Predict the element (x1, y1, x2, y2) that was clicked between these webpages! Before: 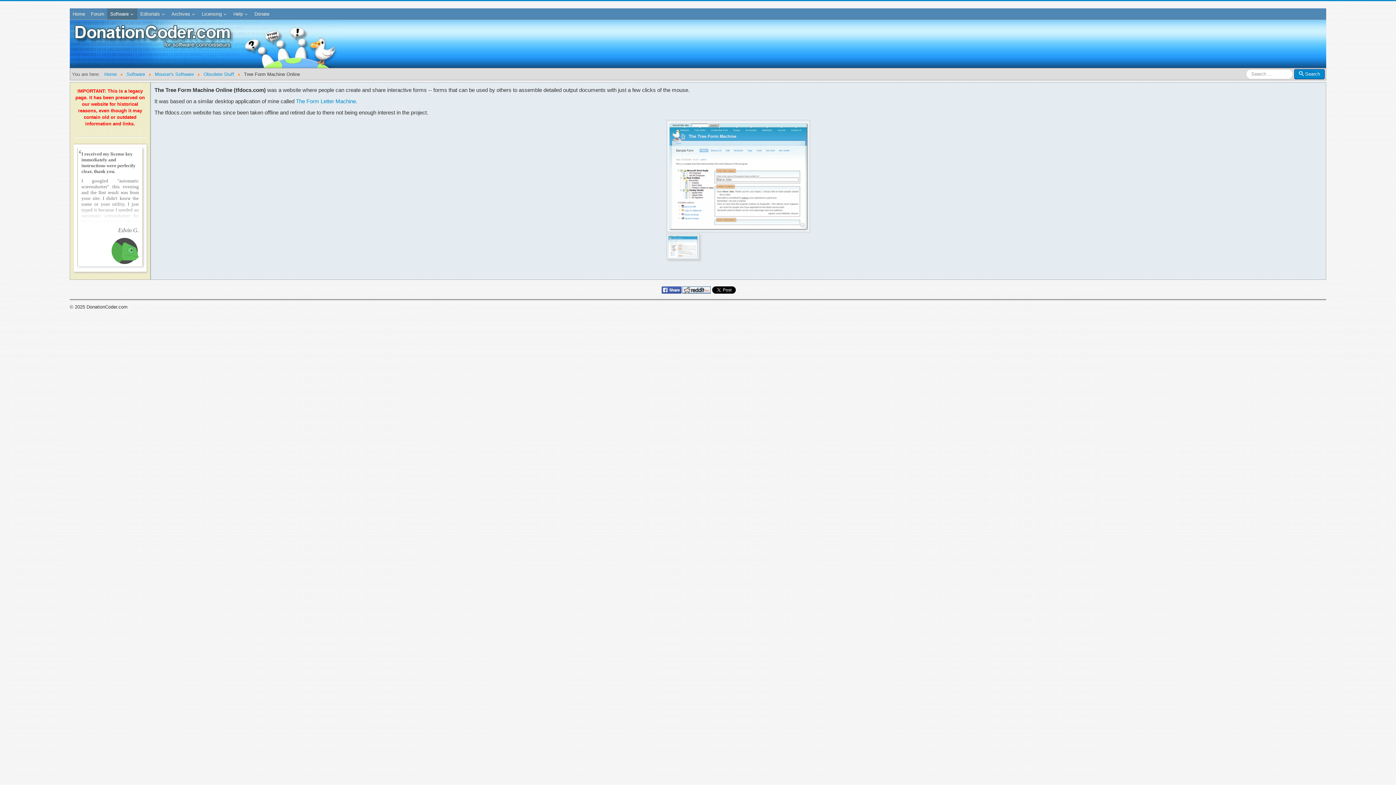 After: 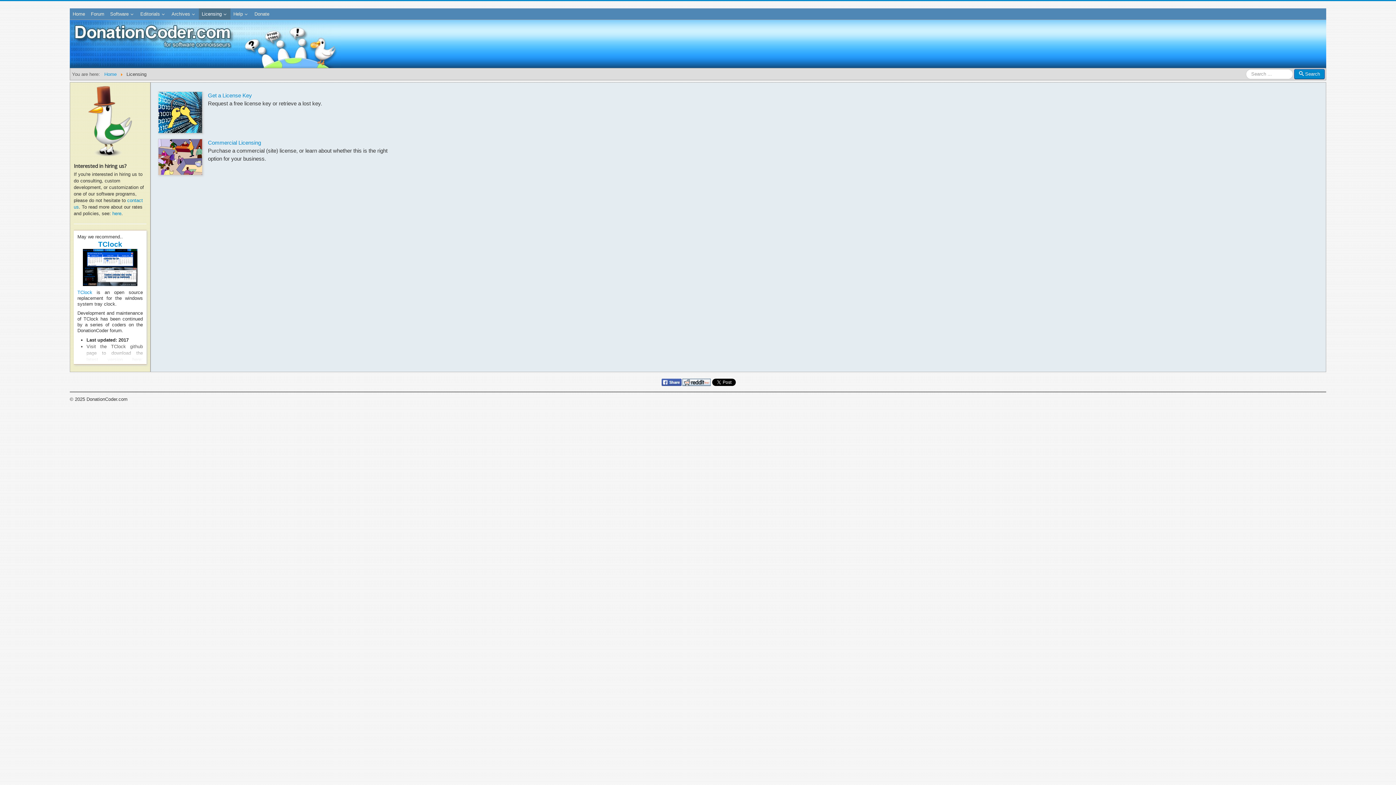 Action: label: Licensing bbox: (198, 8, 230, 19)